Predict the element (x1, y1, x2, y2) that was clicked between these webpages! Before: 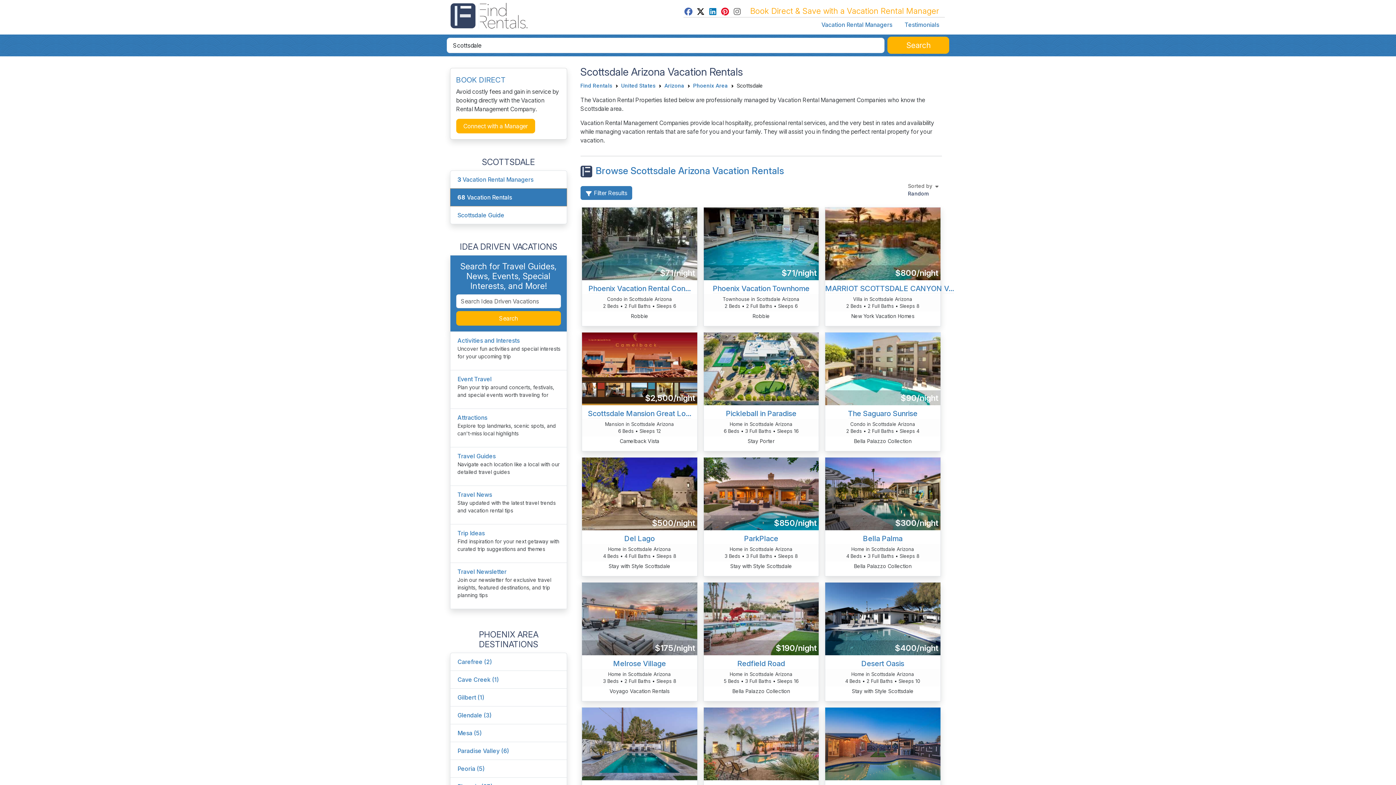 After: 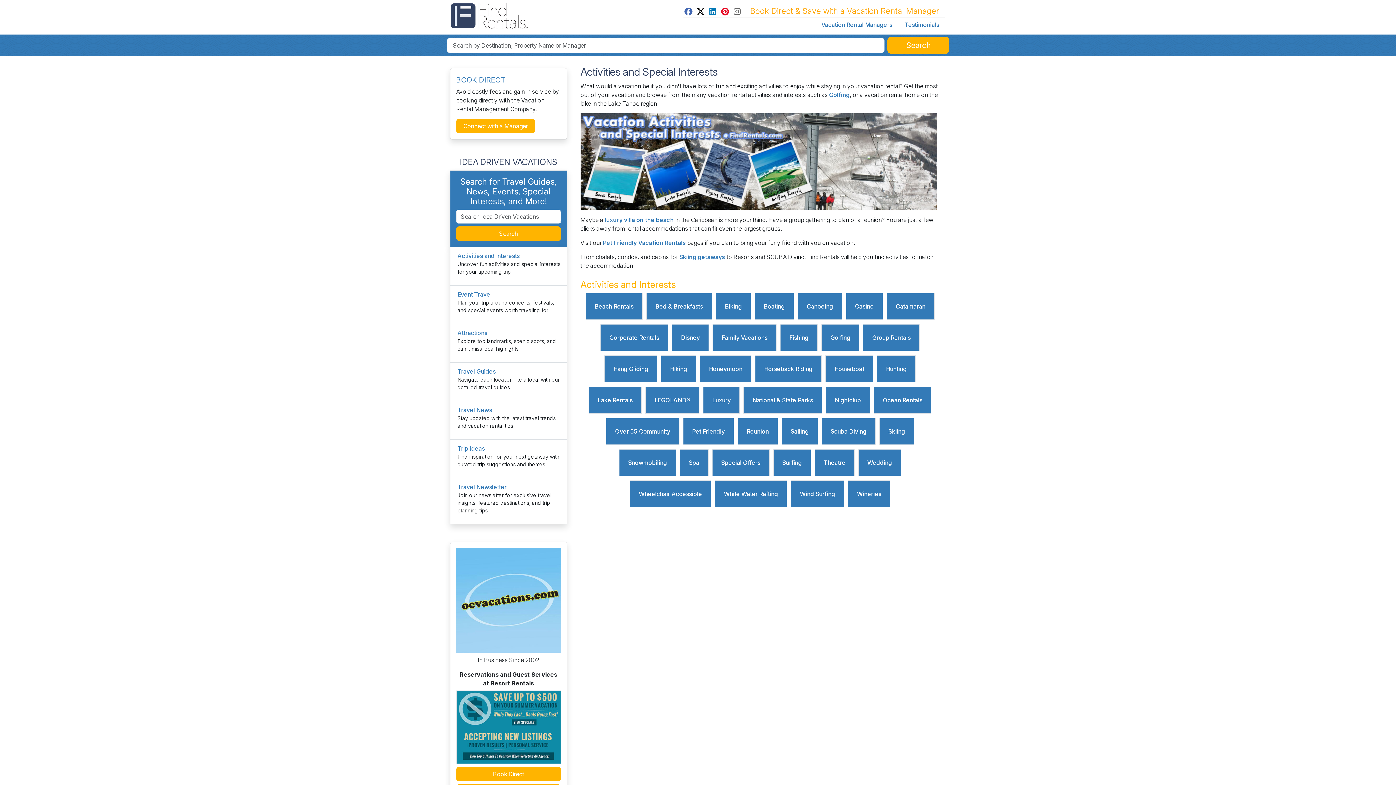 Action: label: Activities and Interests bbox: (457, 336, 519, 344)